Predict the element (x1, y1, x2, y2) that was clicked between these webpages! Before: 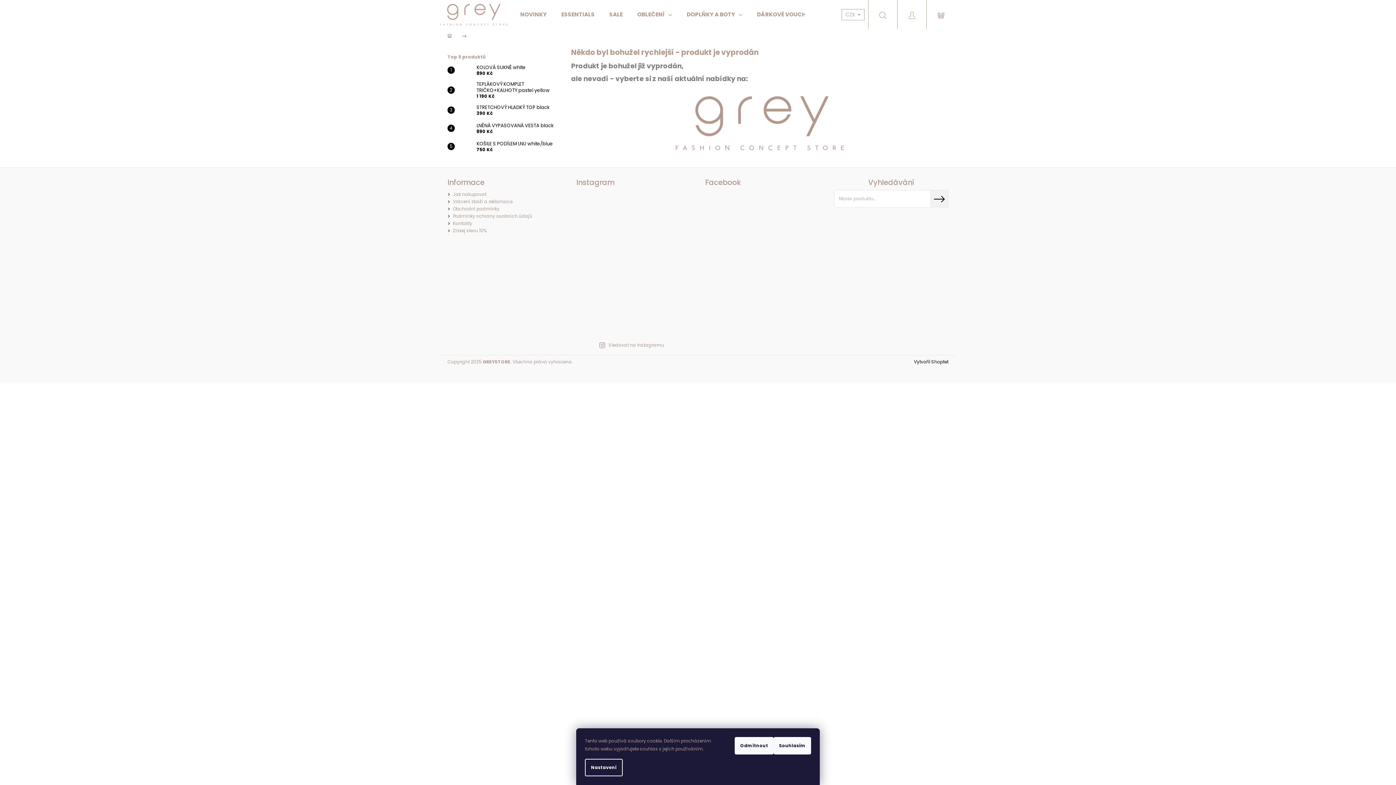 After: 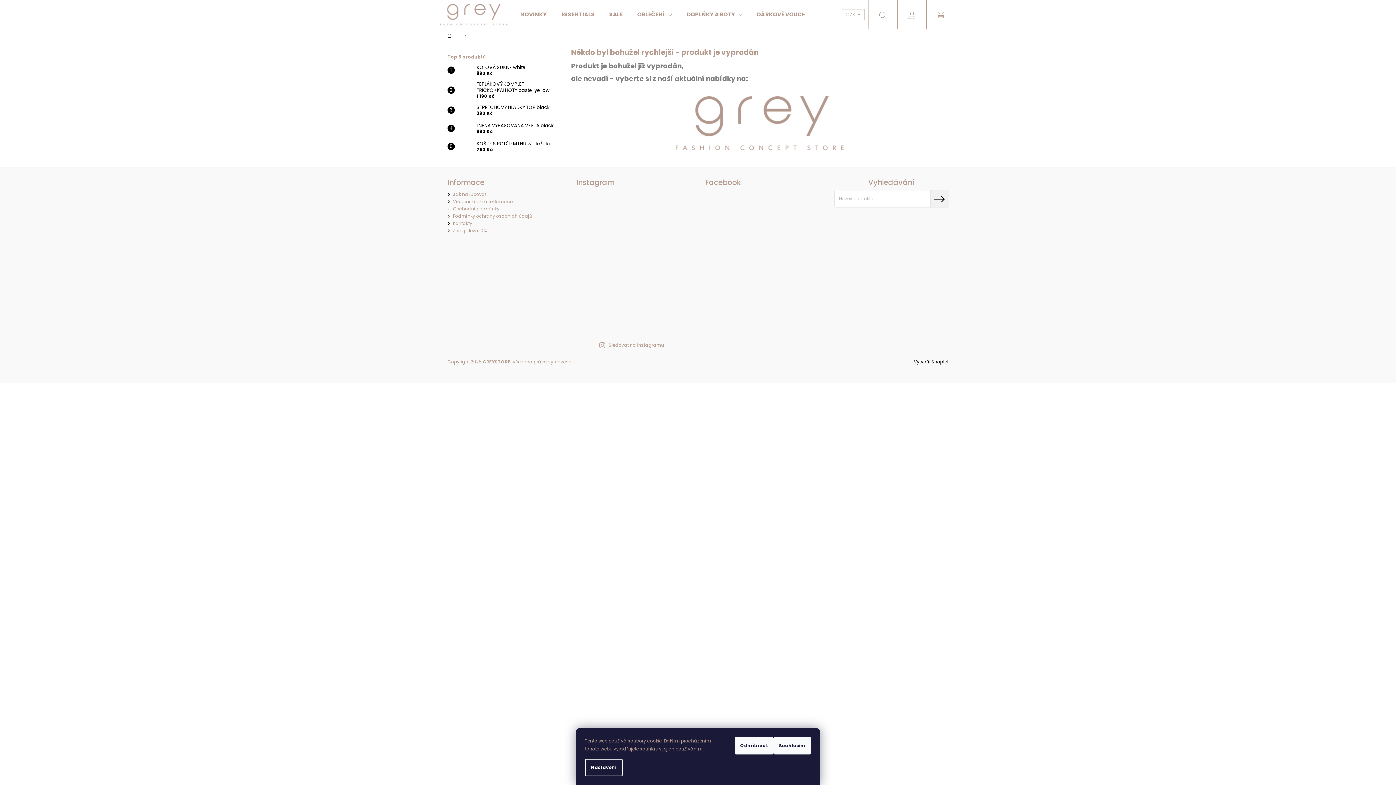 Action: bbox: (454, 62, 473, 77)